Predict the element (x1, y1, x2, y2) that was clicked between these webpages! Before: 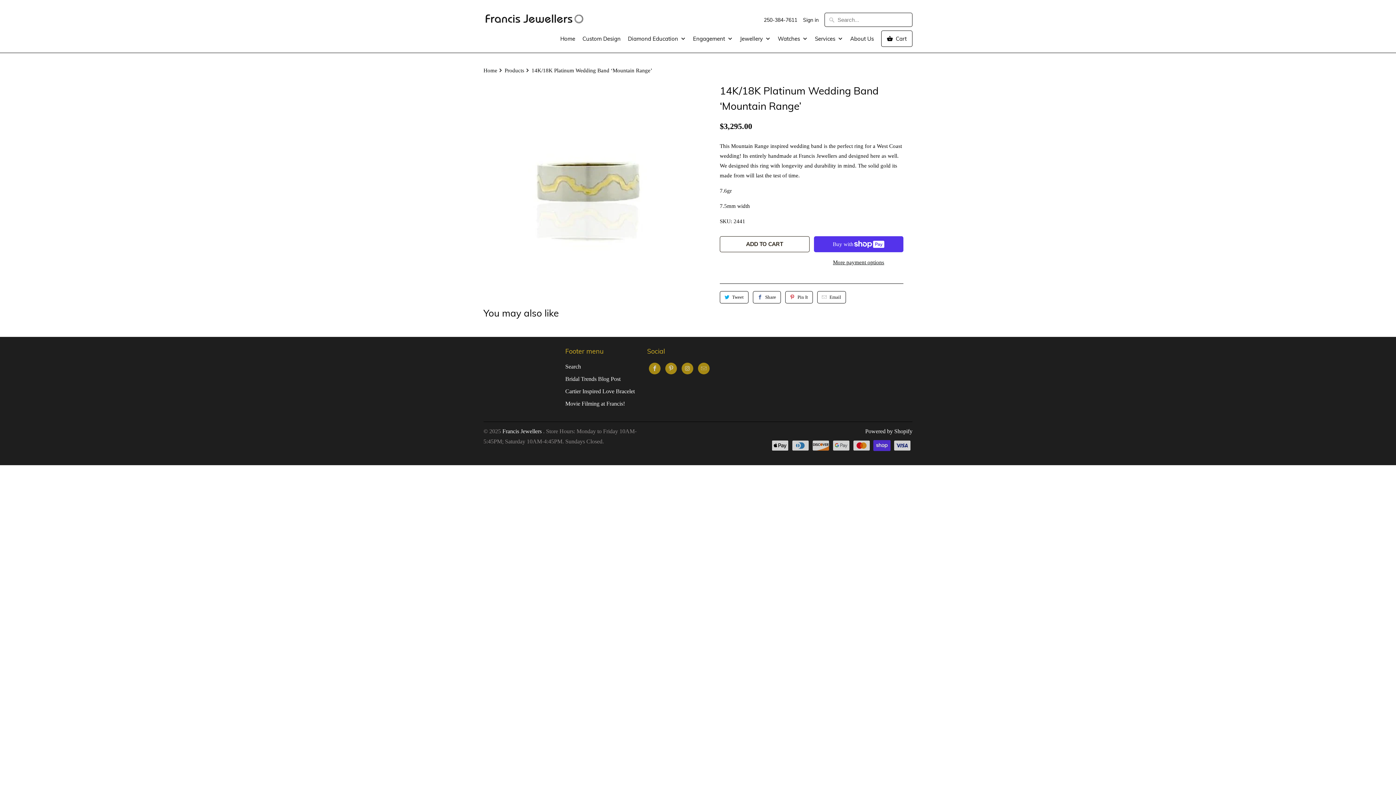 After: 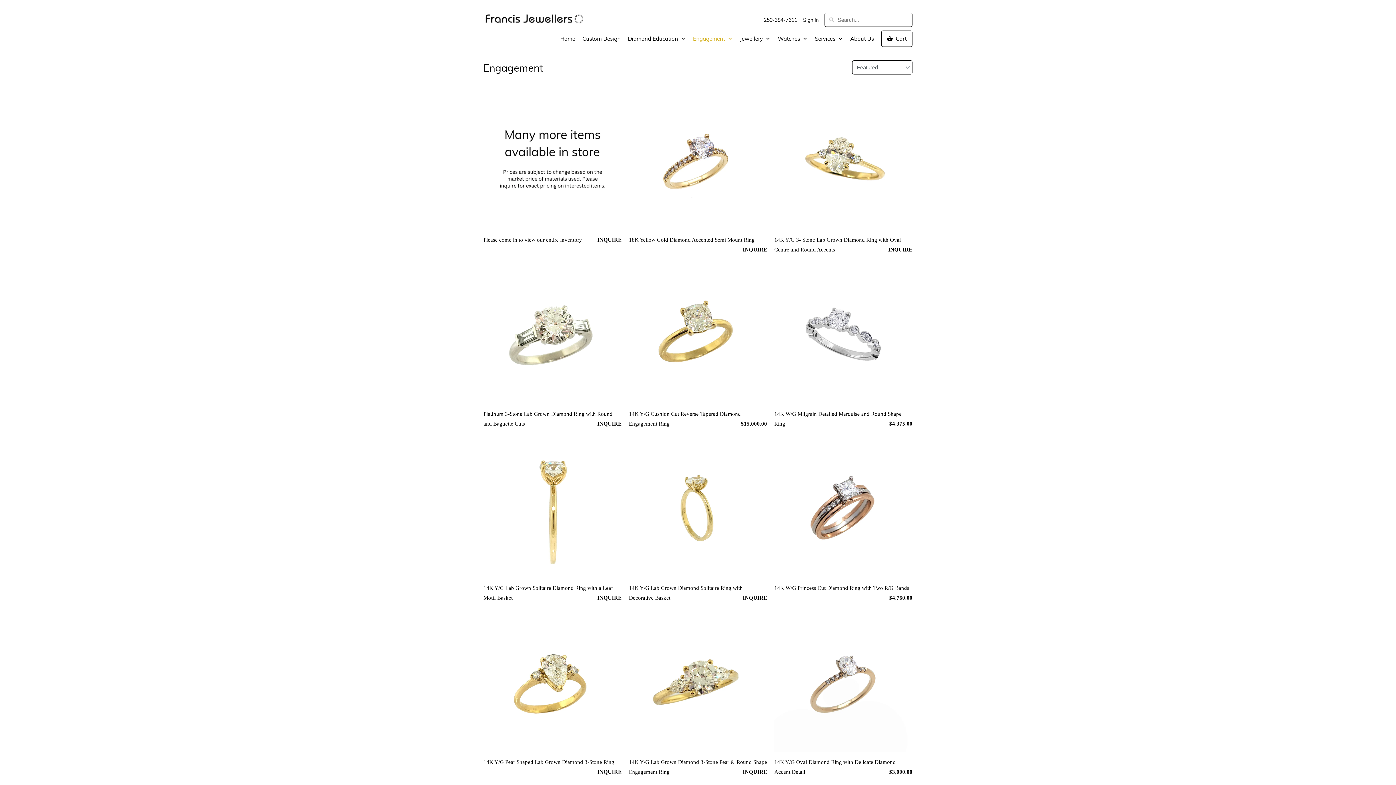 Action: label: Engagement  bbox: (693, 34, 732, 47)